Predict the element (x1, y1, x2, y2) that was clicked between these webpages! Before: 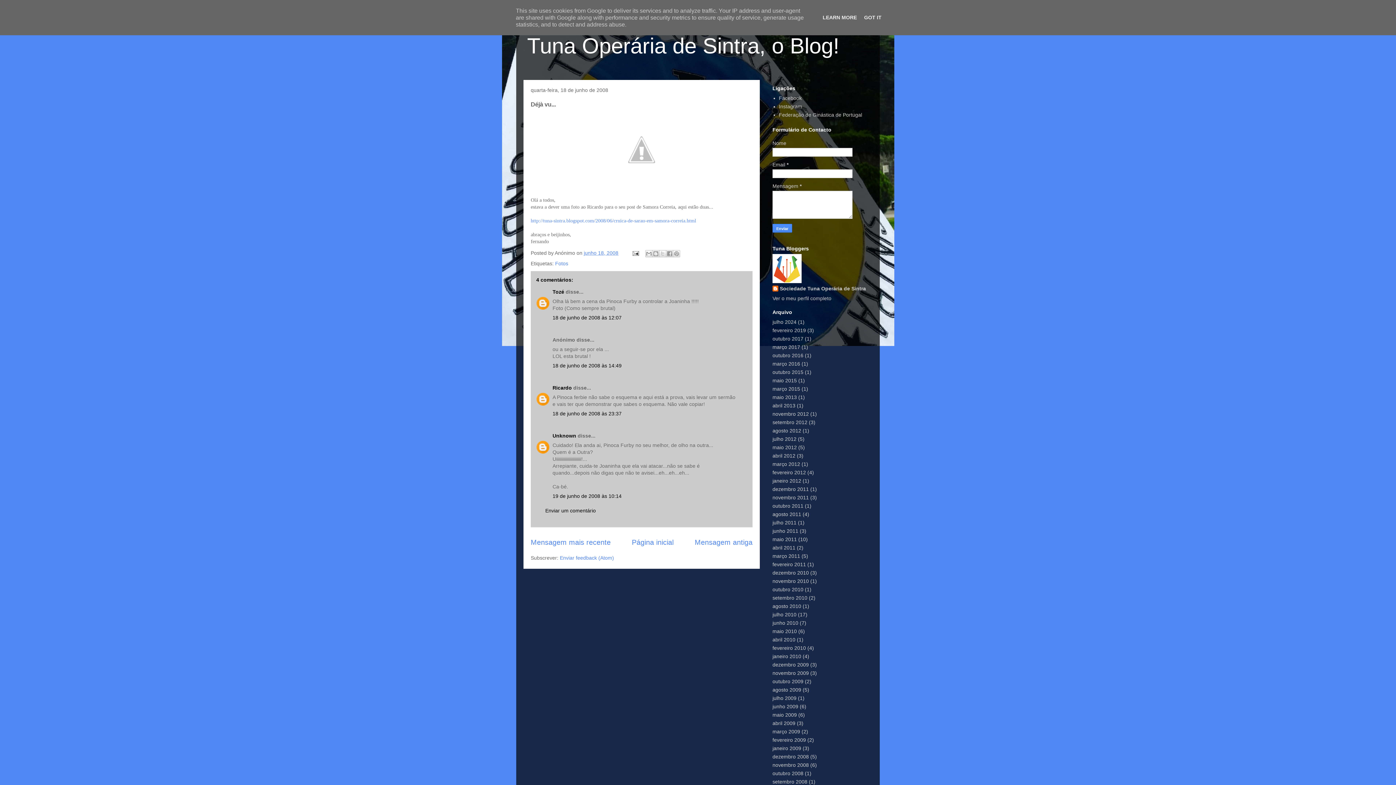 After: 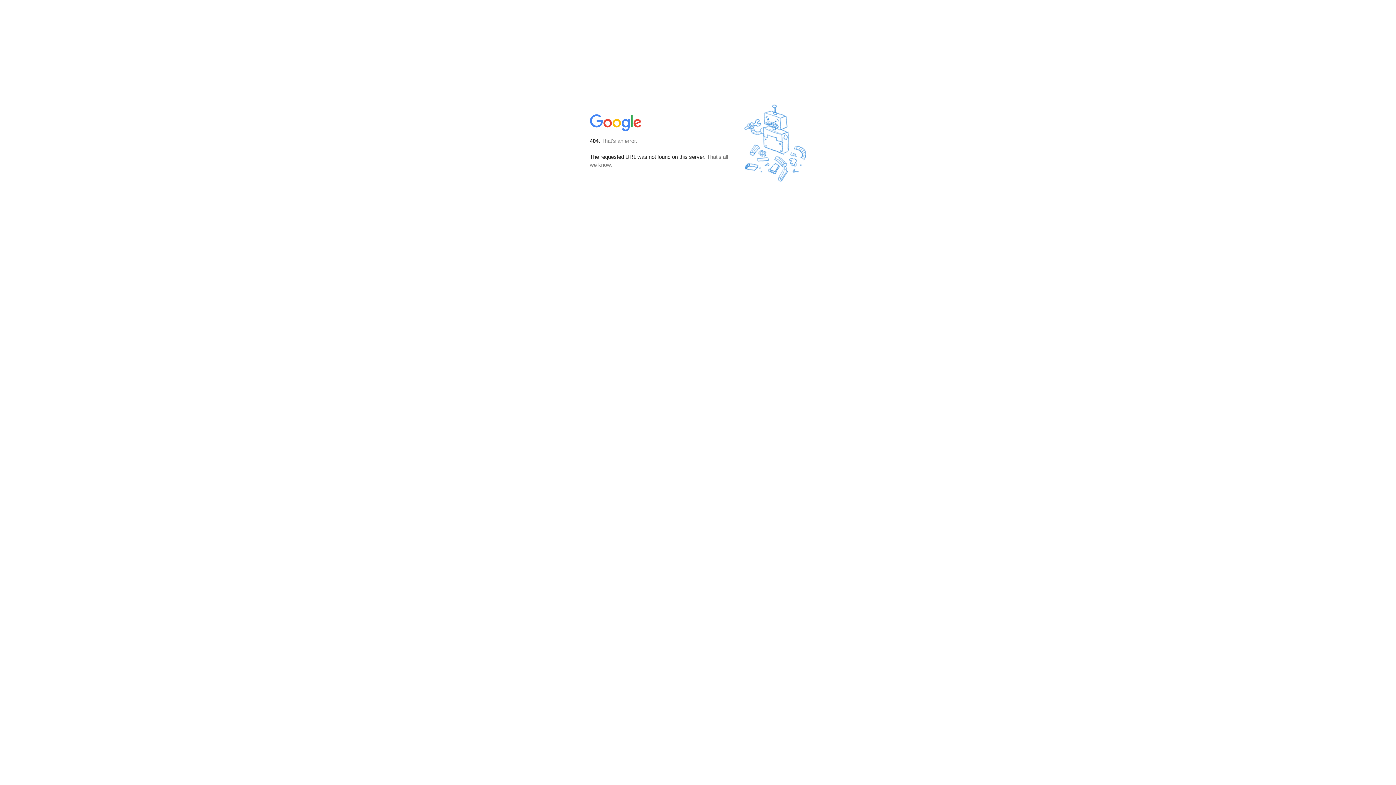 Action: label: Unknown bbox: (552, 433, 576, 438)